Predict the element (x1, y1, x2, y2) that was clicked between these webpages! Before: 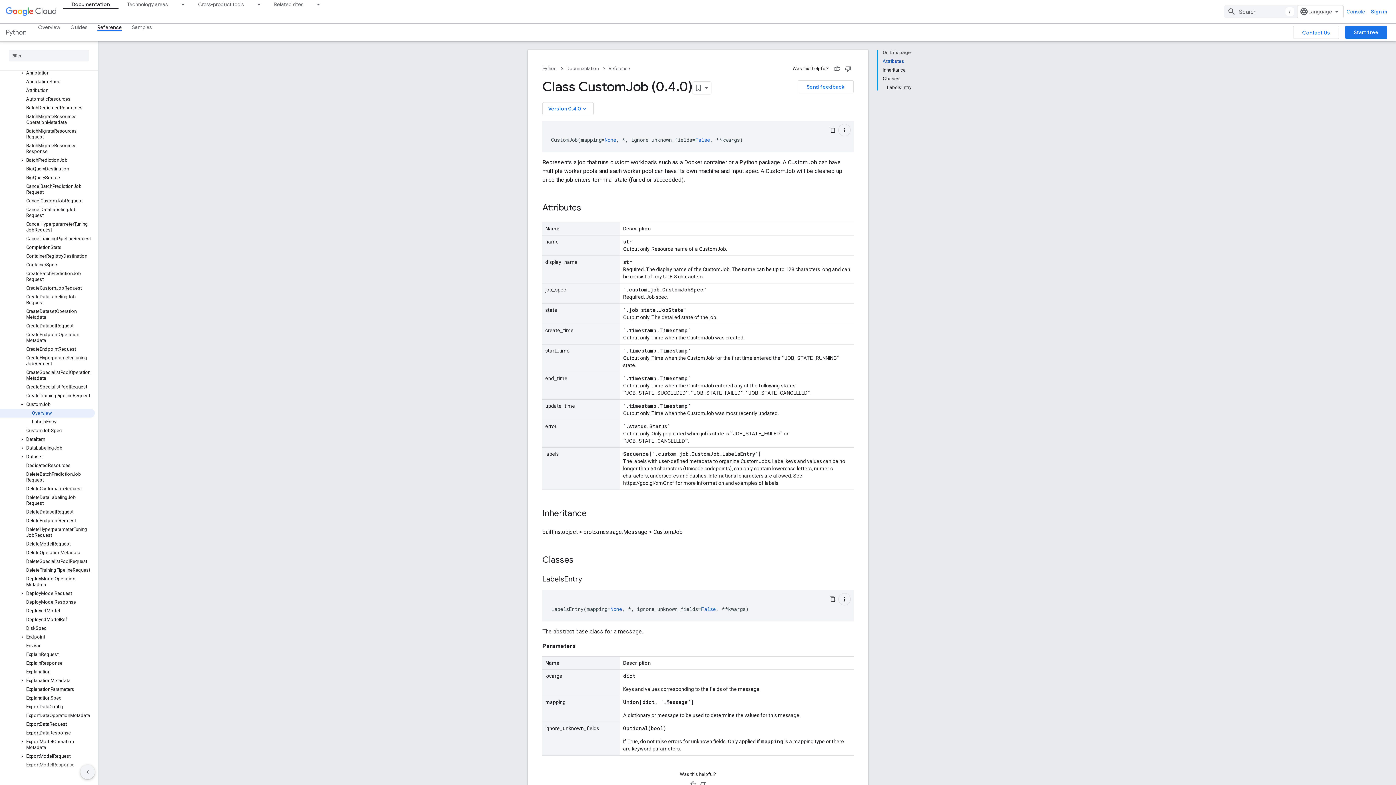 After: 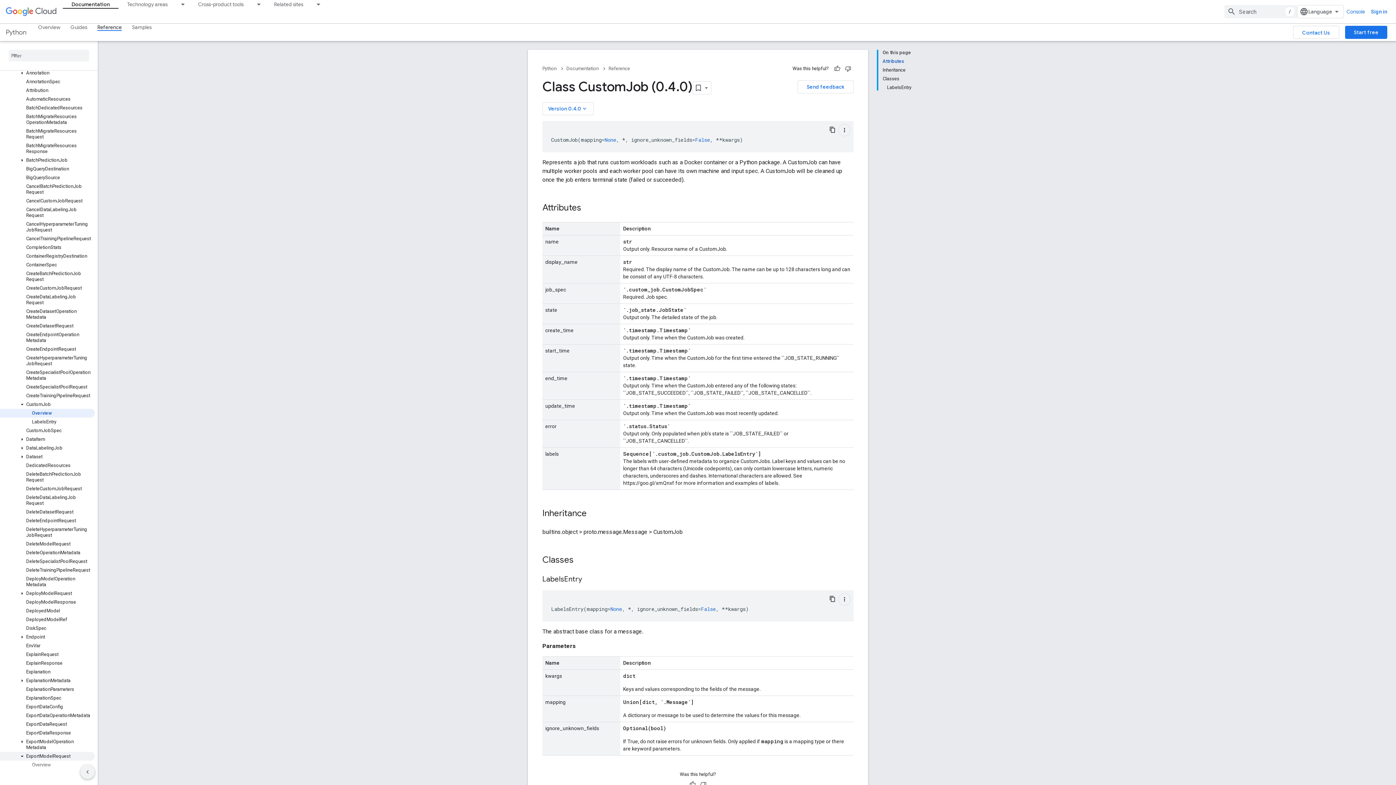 Action: label: ExportModelRequest bbox: (0, 746, 94, 755)